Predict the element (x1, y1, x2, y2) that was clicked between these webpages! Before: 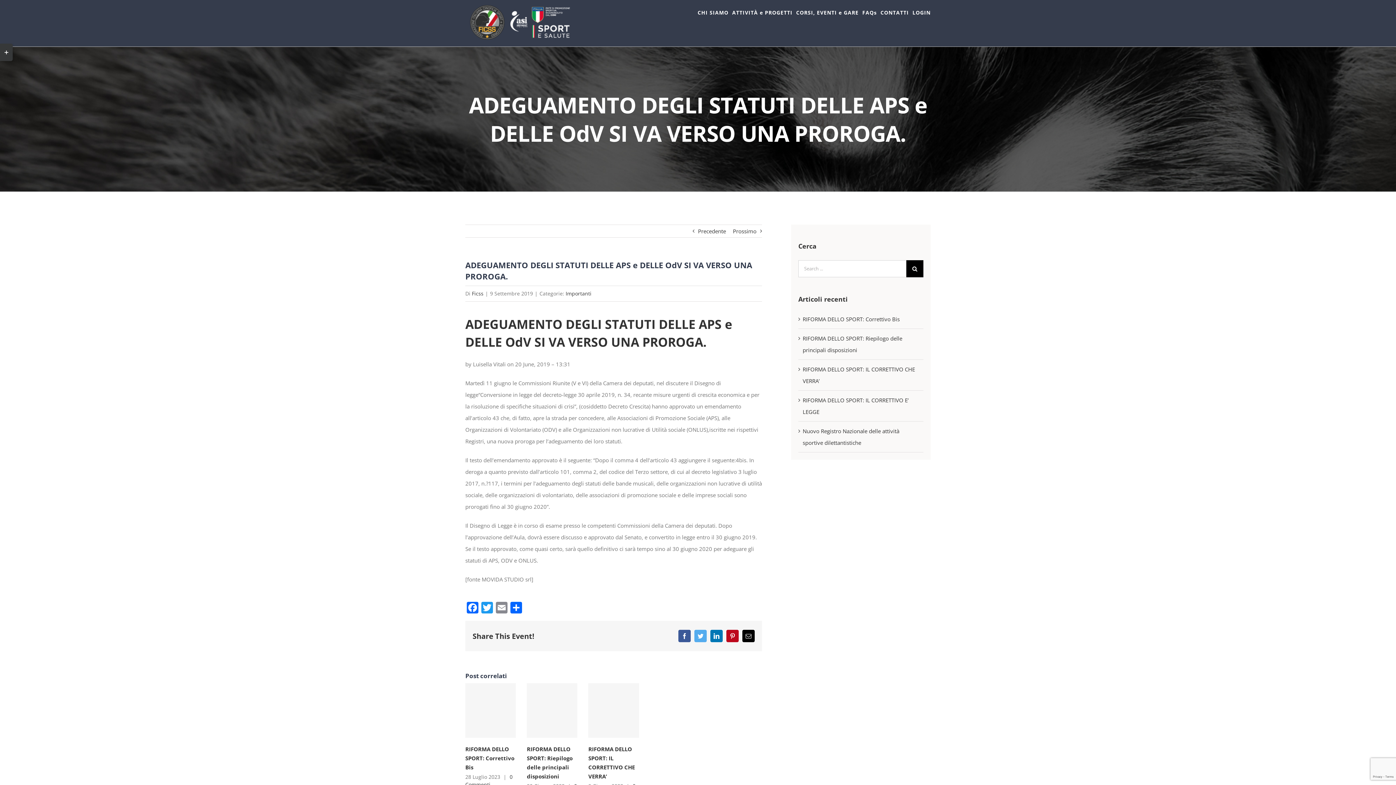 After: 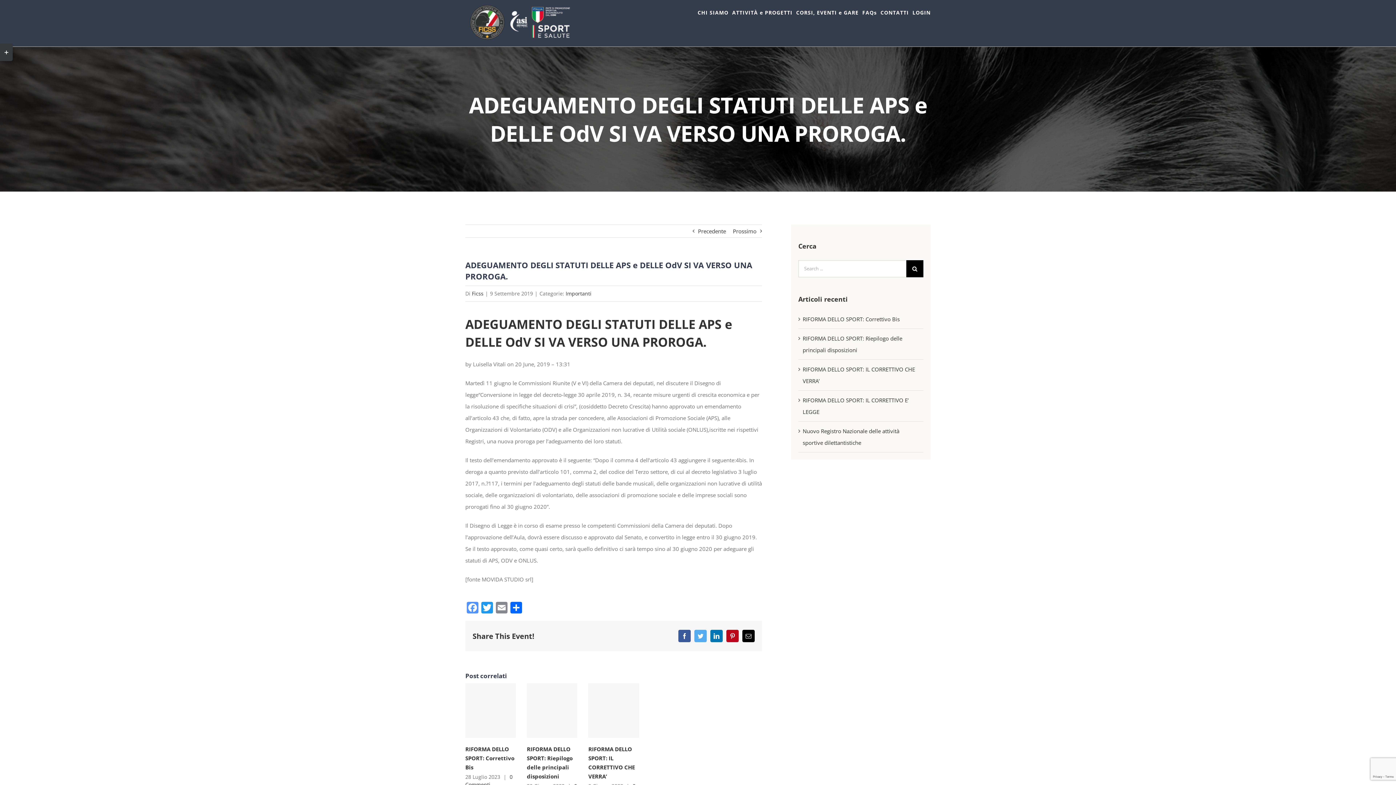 Action: bbox: (465, 602, 480, 615) label: Facebook